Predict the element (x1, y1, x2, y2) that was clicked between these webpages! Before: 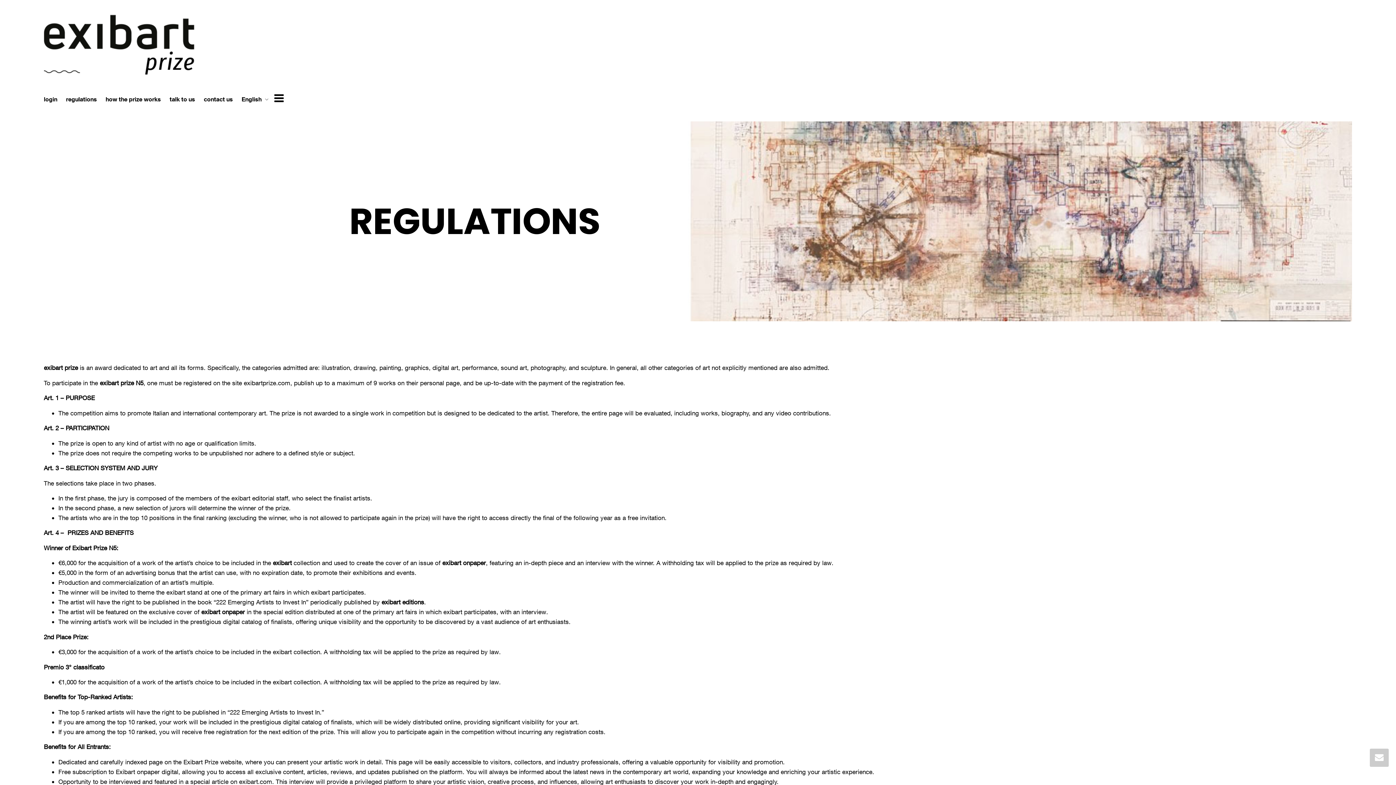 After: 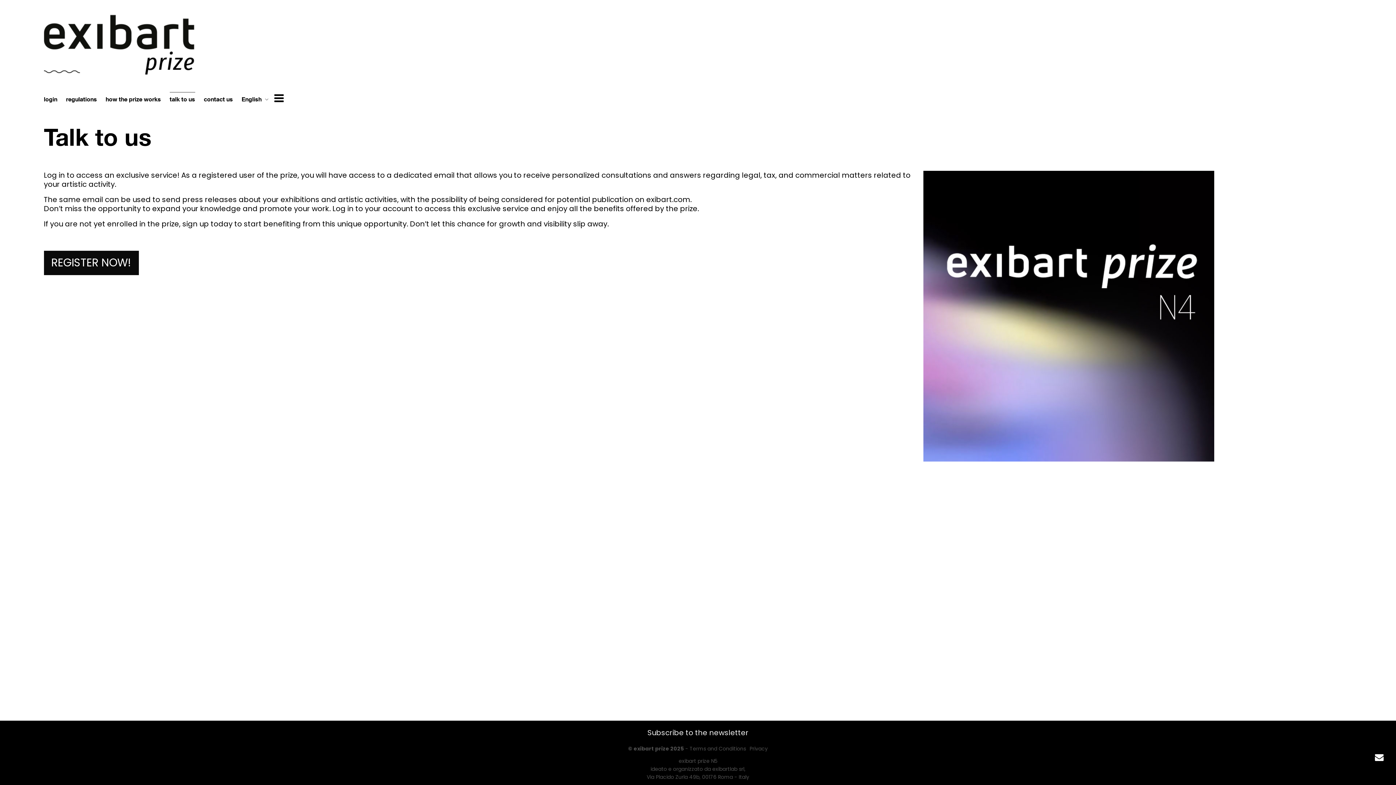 Action: bbox: (169, 91, 195, 106) label: talk to us